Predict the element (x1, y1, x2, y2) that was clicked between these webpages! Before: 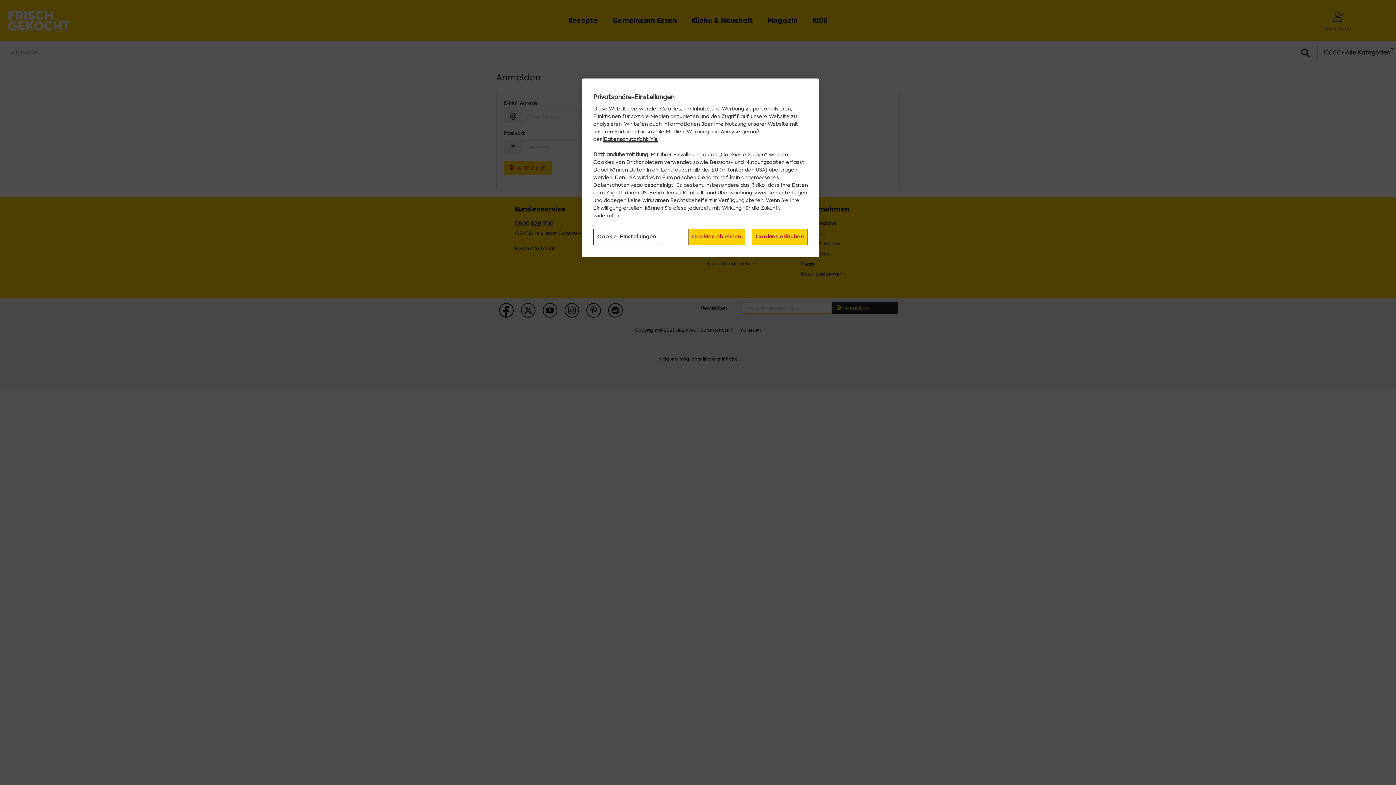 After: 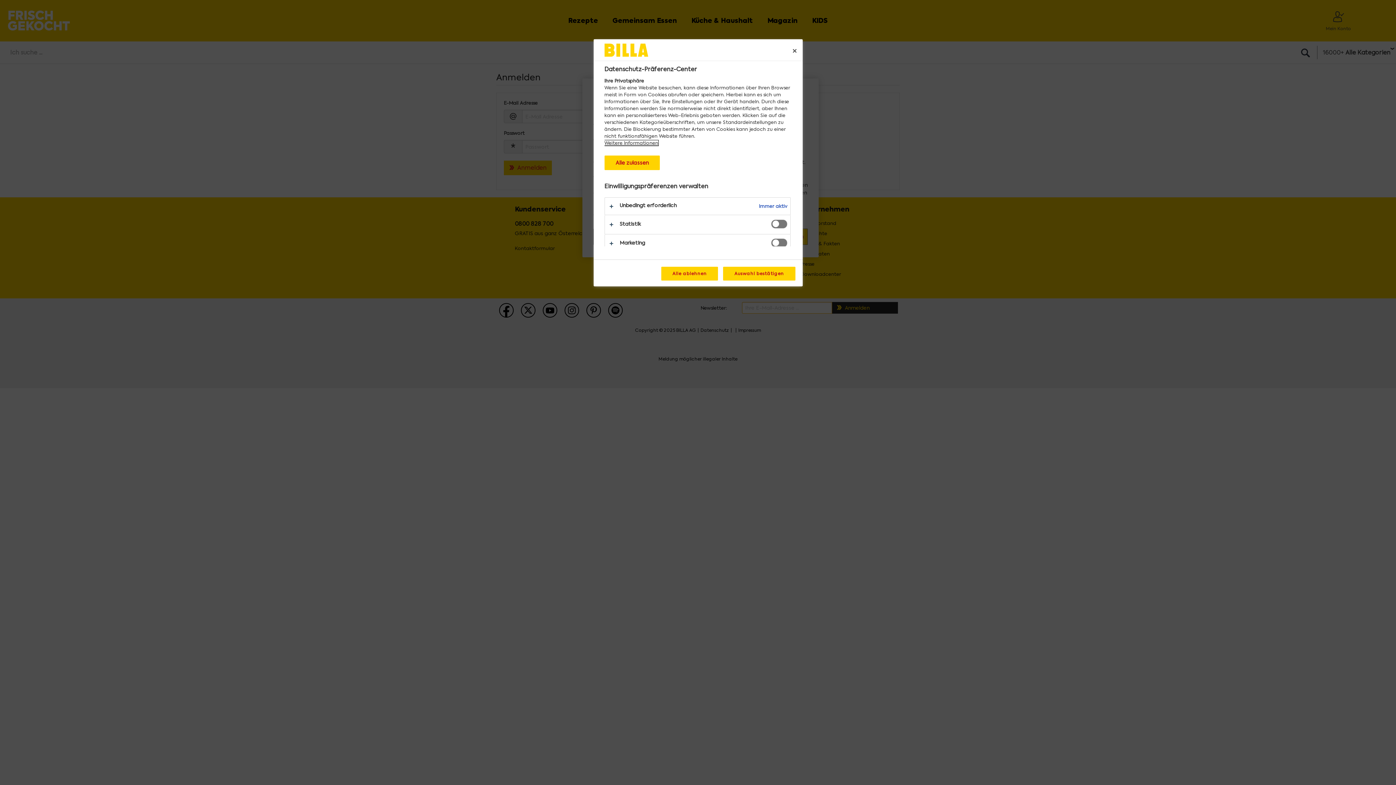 Action: bbox: (593, 228, 660, 245) label: Cookie-Einstellungen